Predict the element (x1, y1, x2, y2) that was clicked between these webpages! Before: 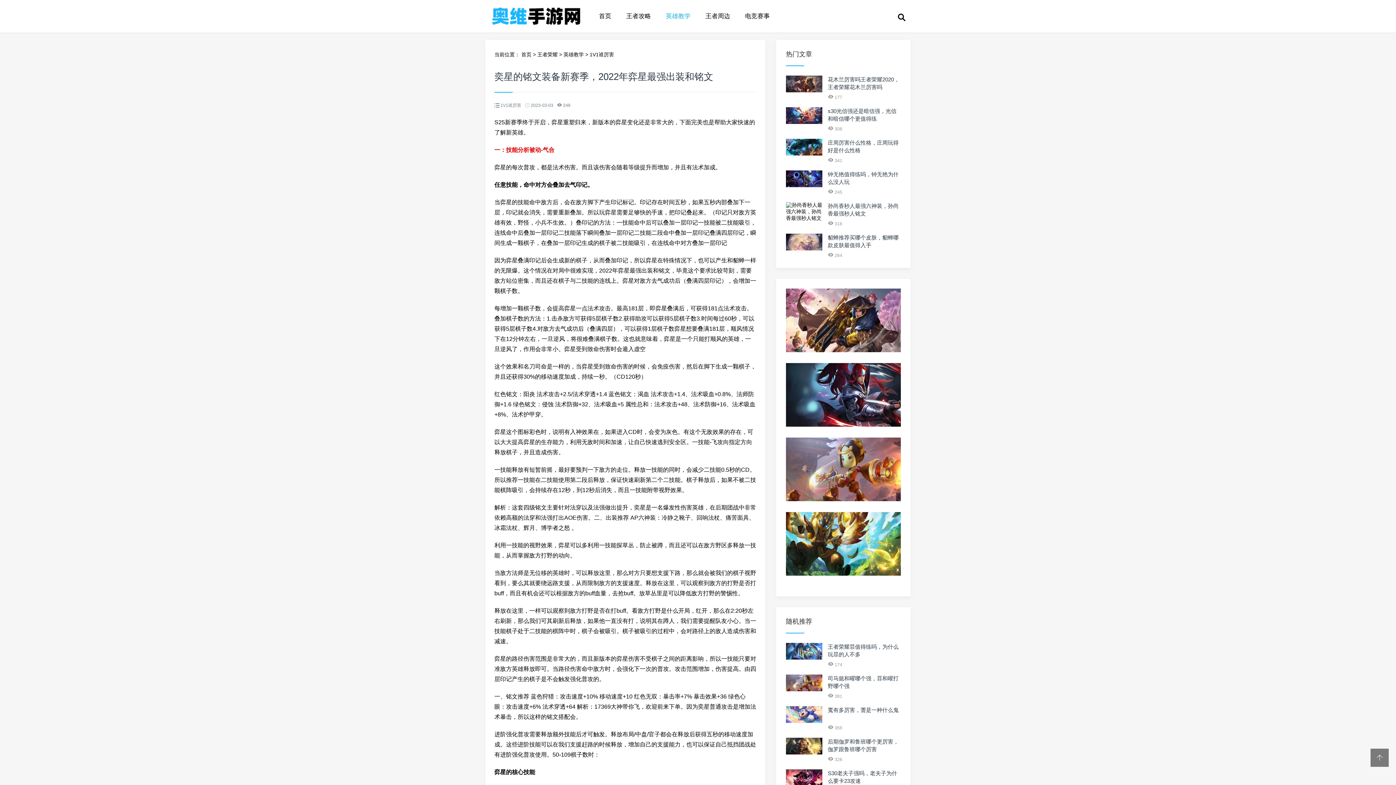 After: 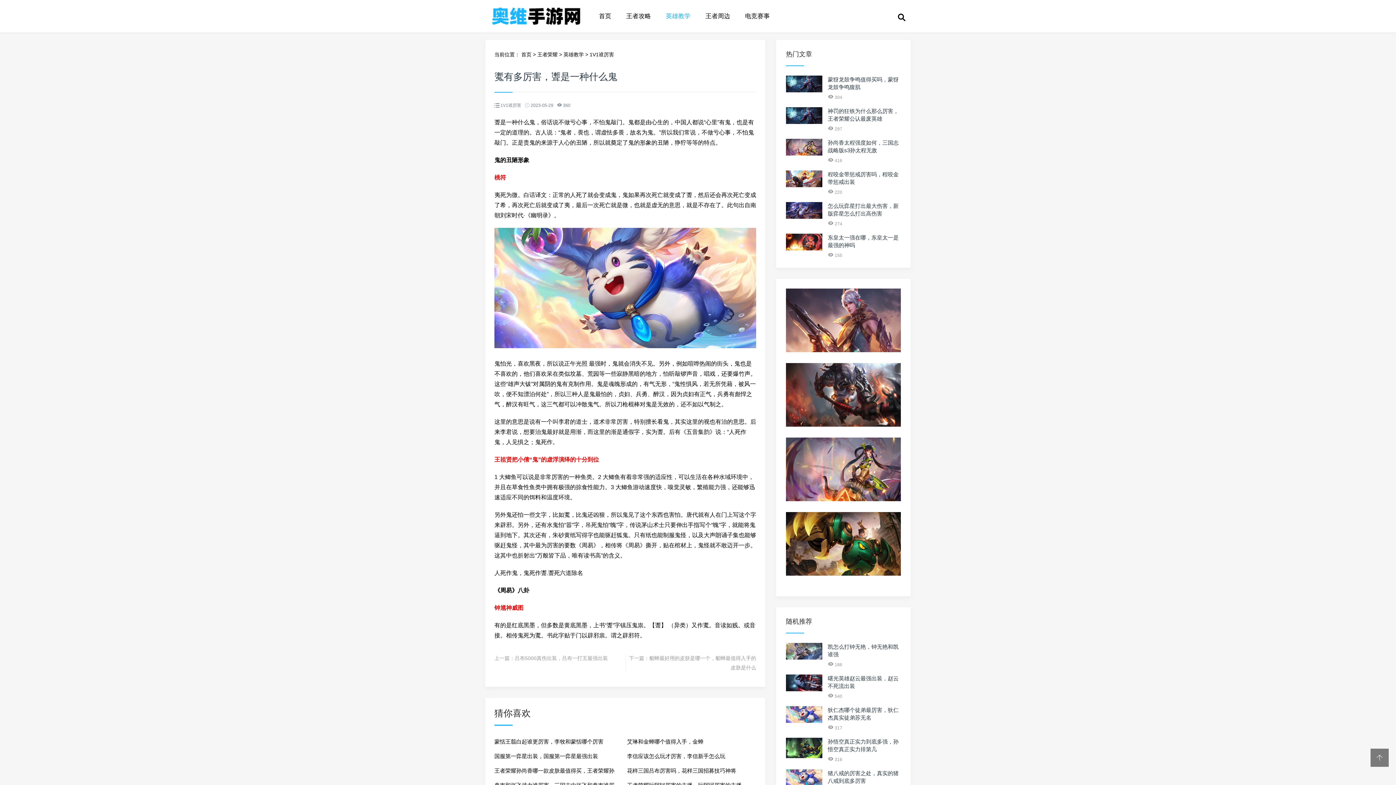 Action: bbox: (828, 707, 898, 713) label: 魙有多厉害，聻是一种什么鬼